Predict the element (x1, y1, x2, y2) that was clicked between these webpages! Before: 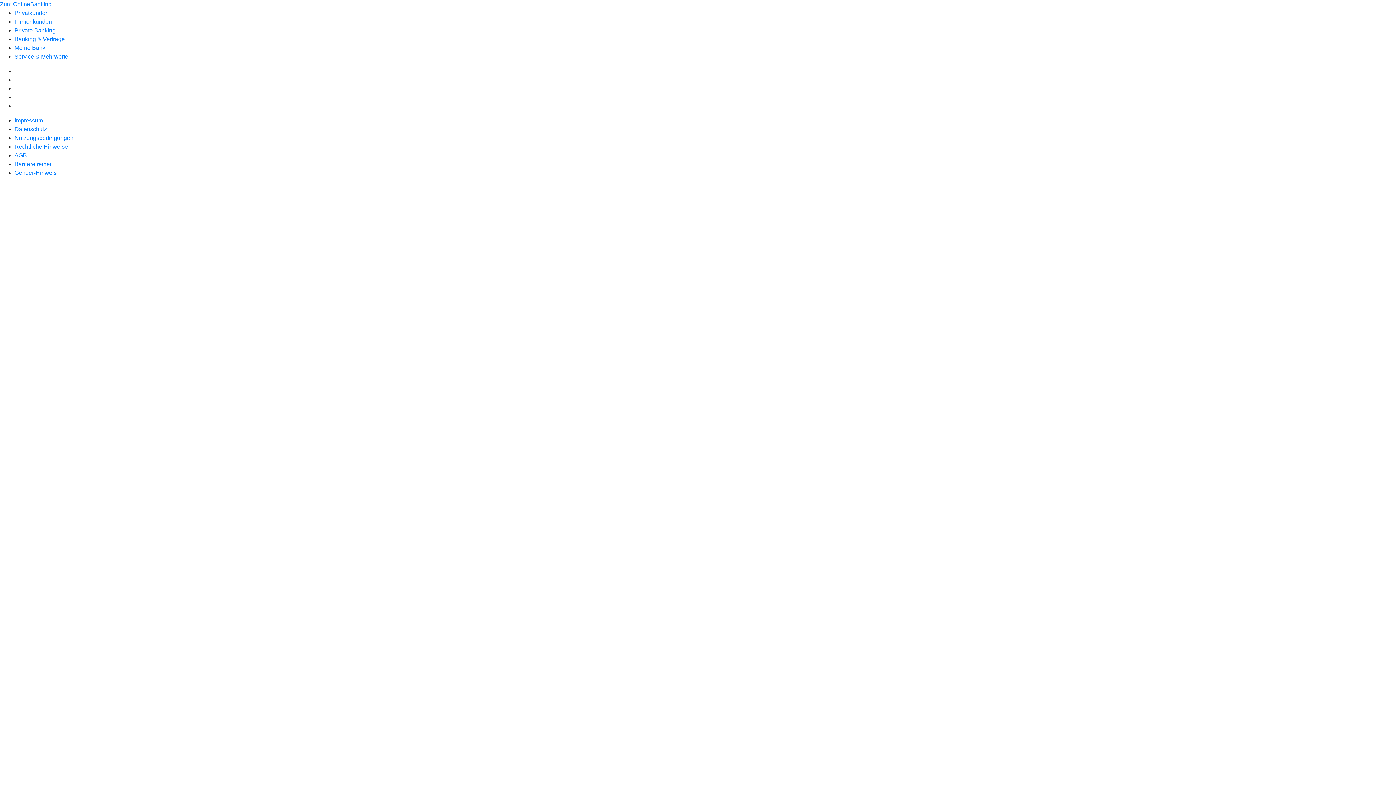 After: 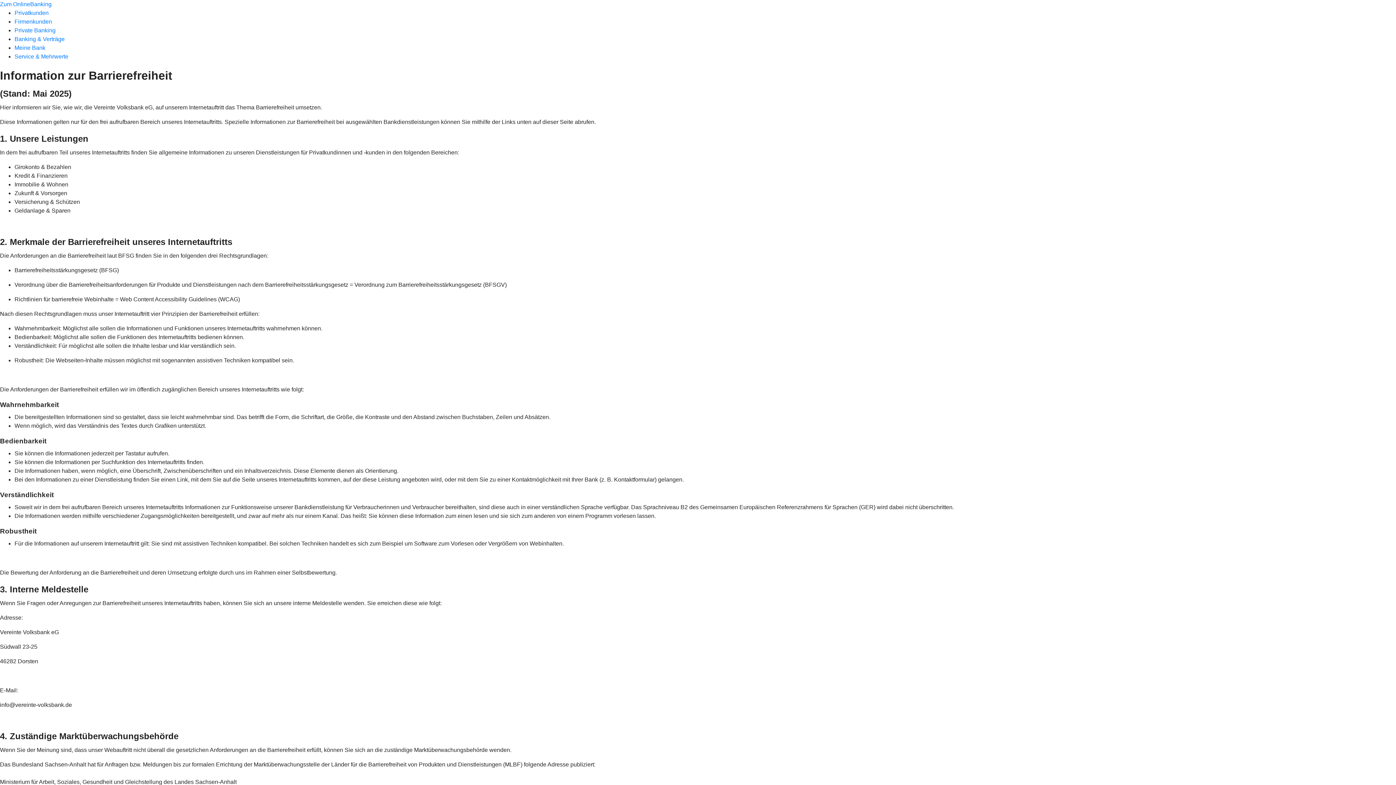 Action: bbox: (14, 161, 52, 167) label: Barrierefreiheit